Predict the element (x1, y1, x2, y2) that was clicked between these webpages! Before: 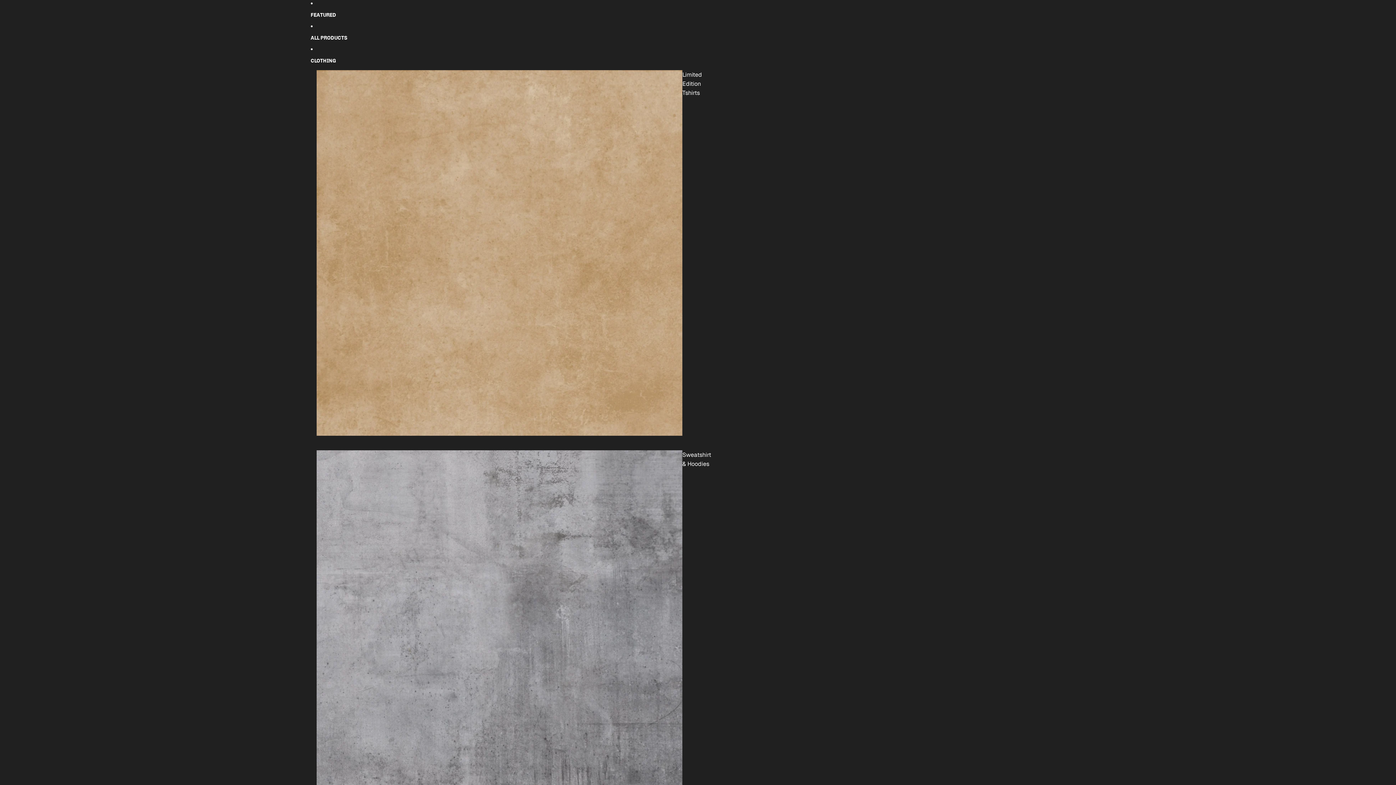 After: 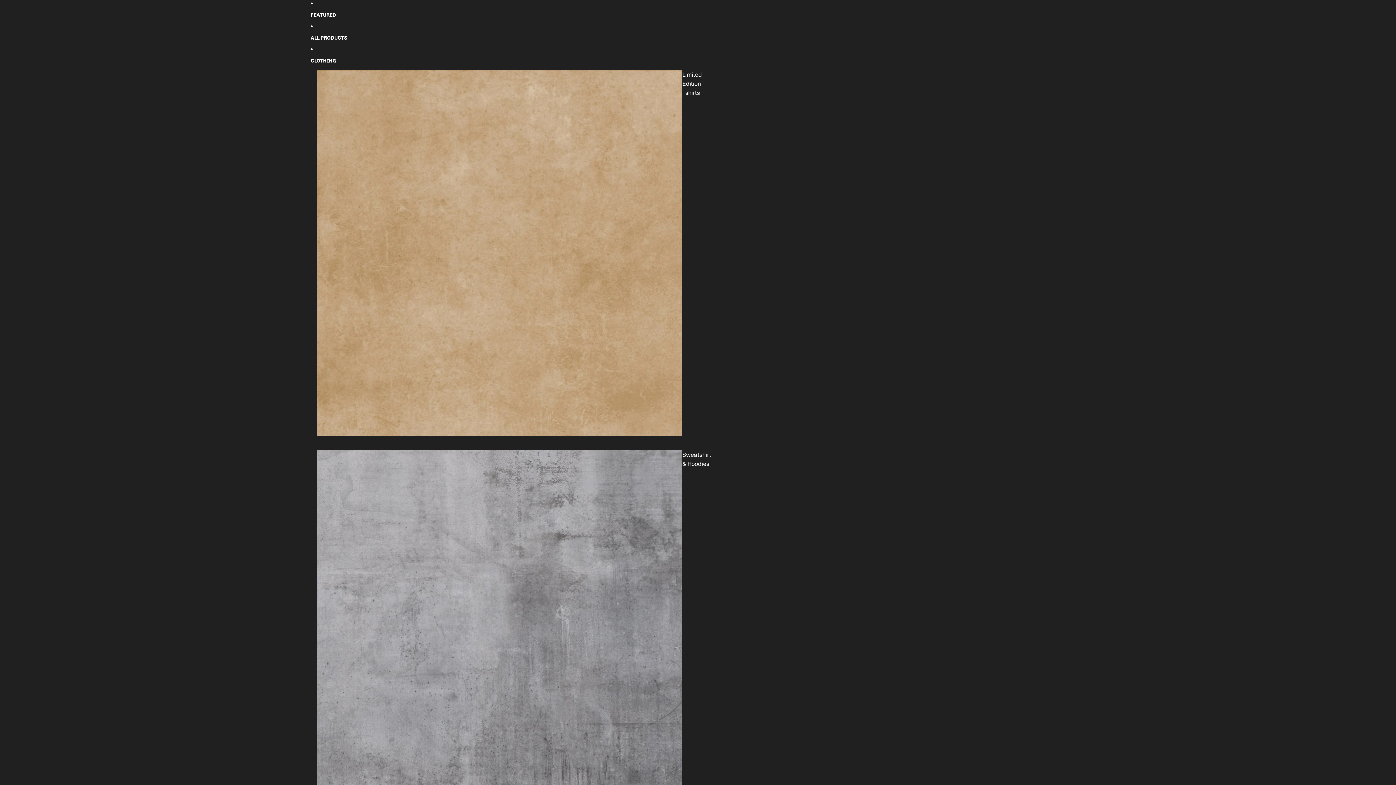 Action: bbox: (310, 29, 688, 45) label: ALL PRODUCTS